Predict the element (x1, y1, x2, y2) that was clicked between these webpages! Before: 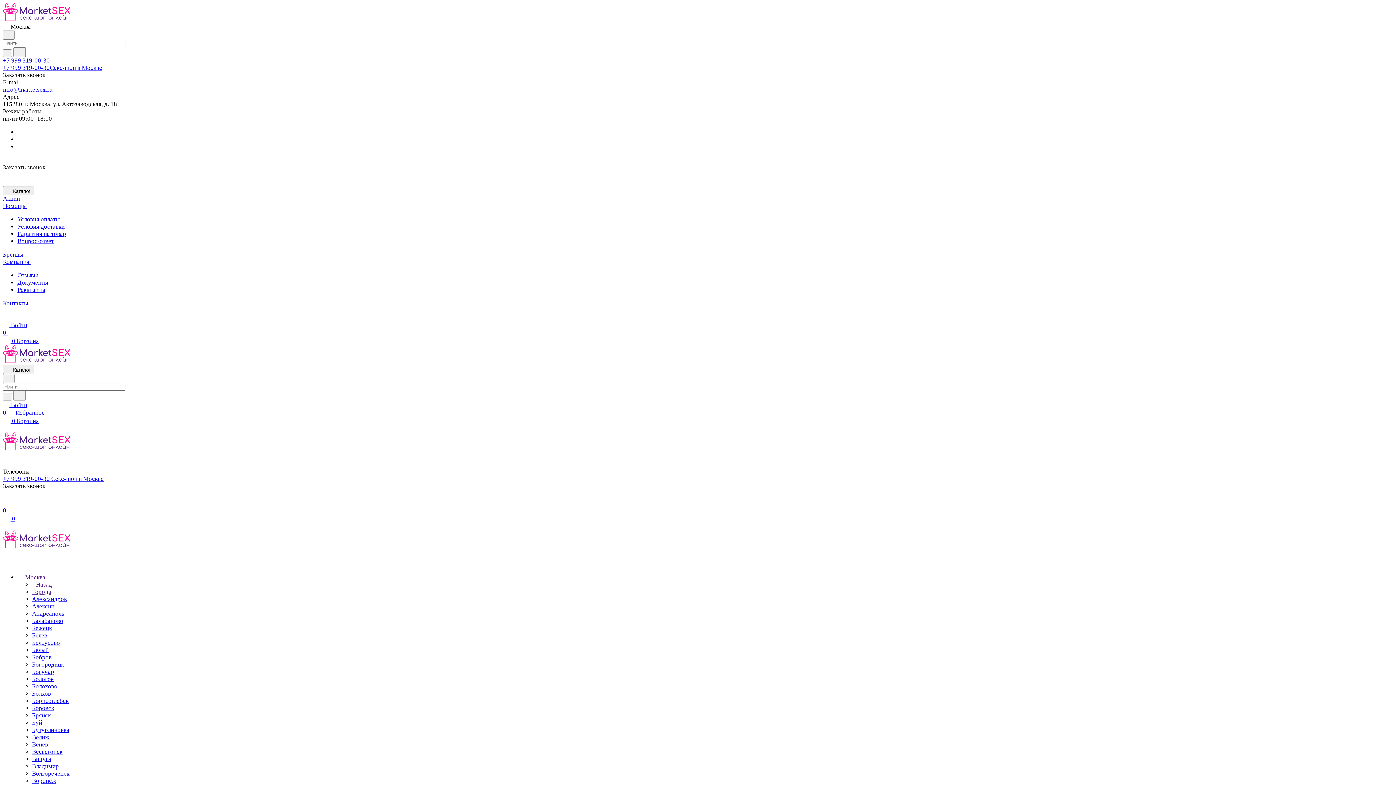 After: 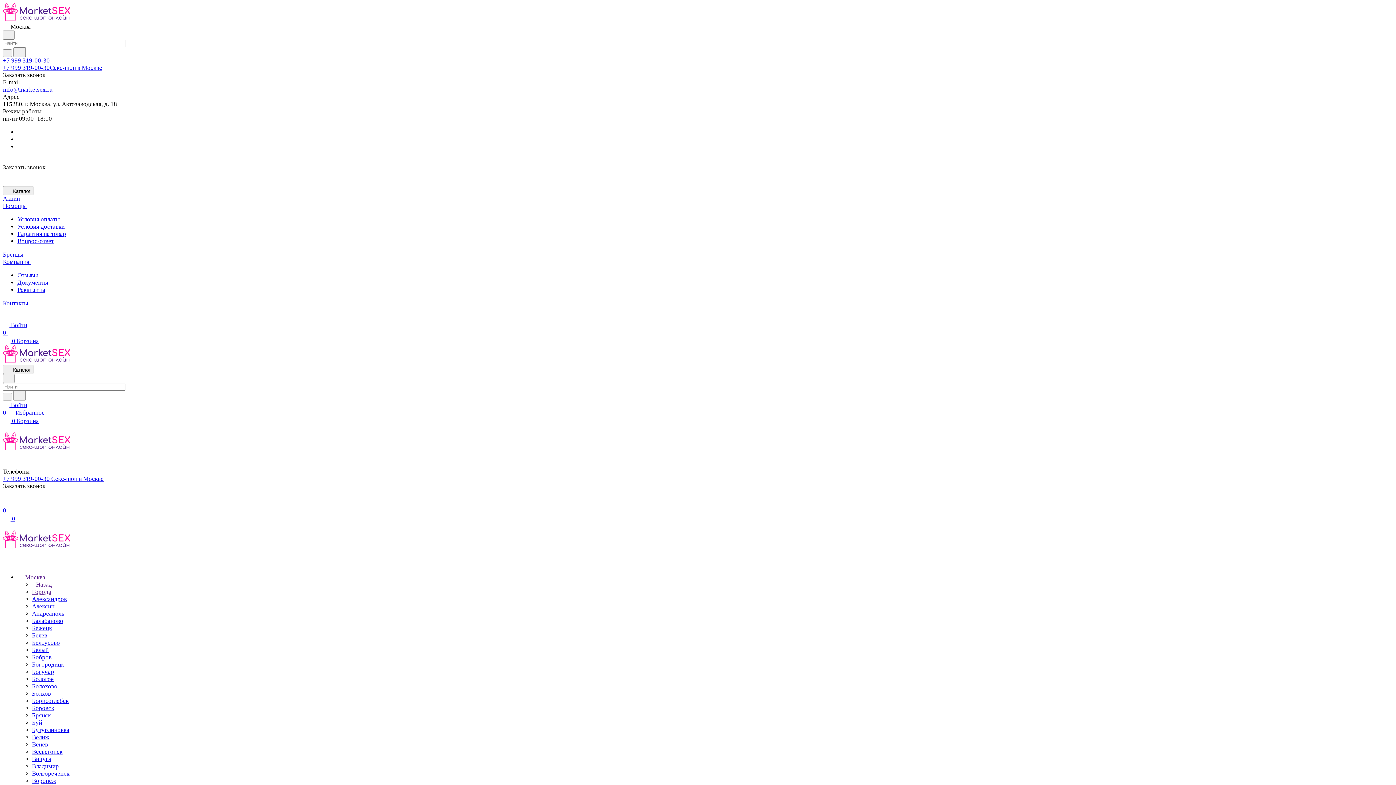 Action: label: Волгореченск bbox: (32, 770, 69, 777)